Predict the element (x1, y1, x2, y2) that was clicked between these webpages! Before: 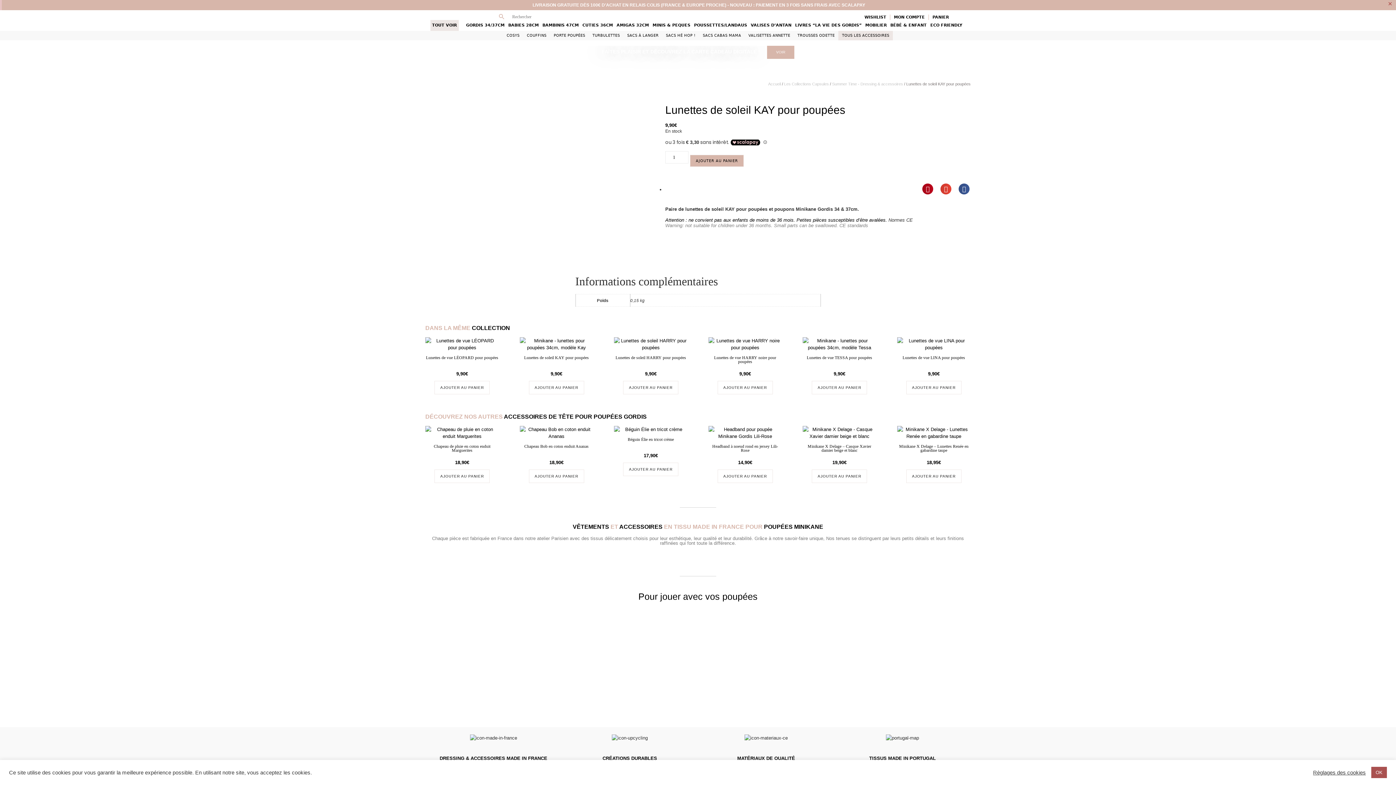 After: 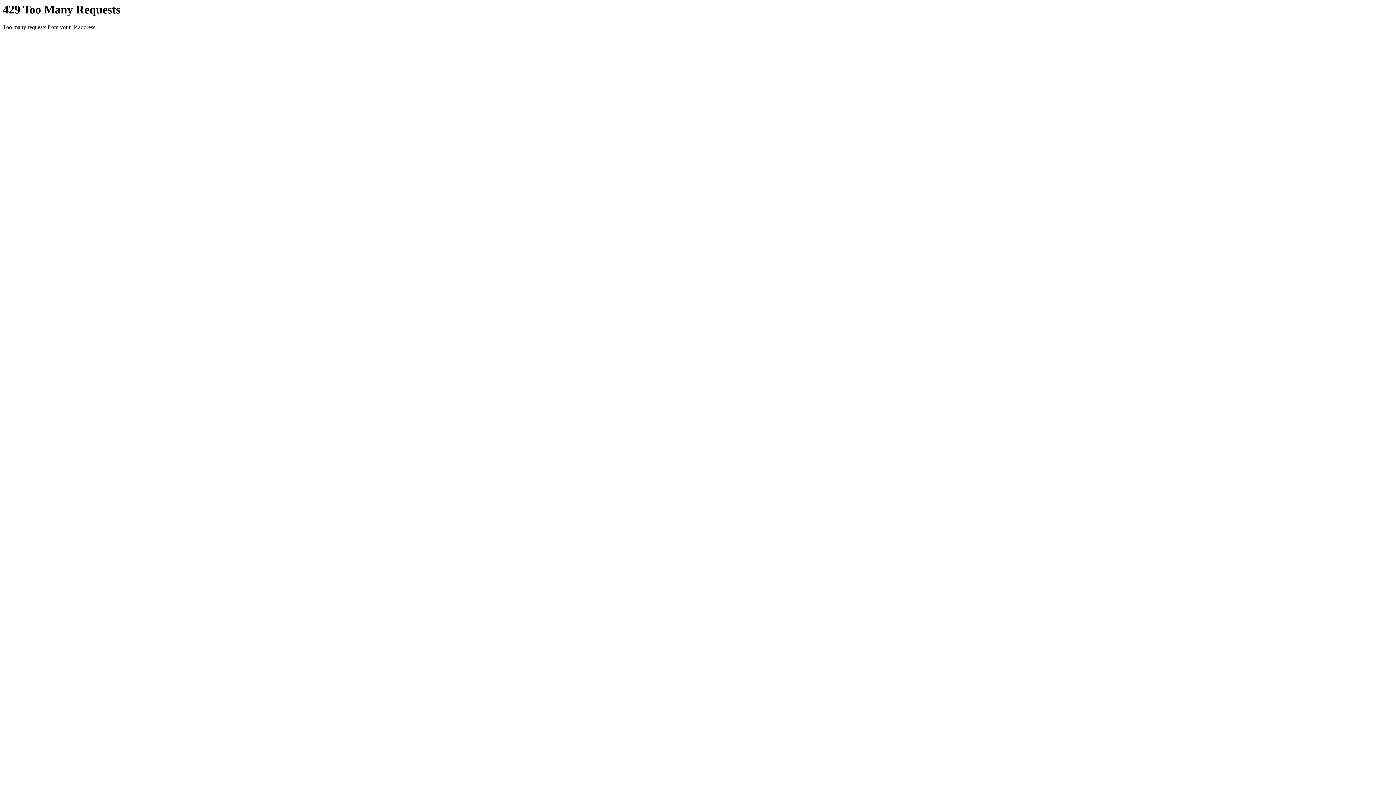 Action: label: TOUS LES ACCESSOIRES bbox: (838, 30, 893, 40)